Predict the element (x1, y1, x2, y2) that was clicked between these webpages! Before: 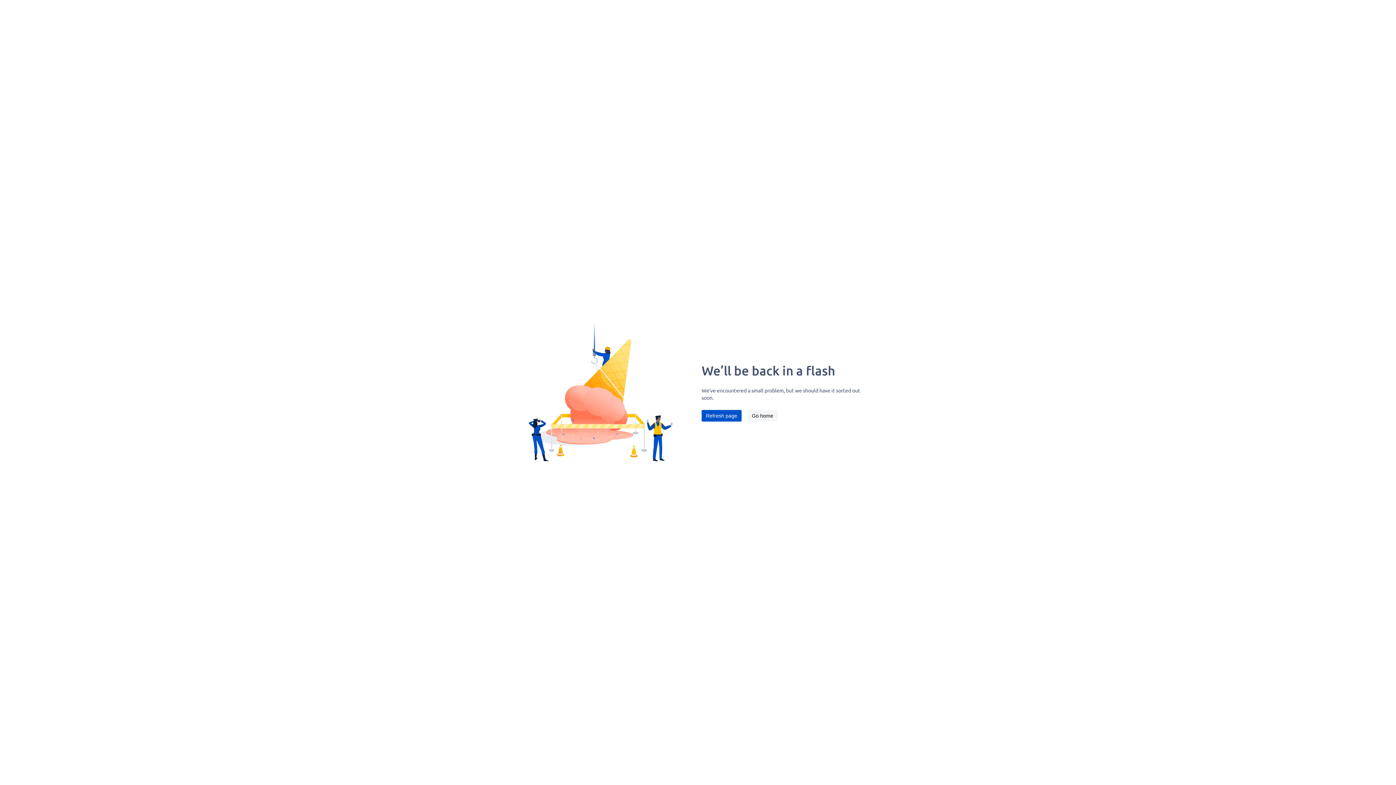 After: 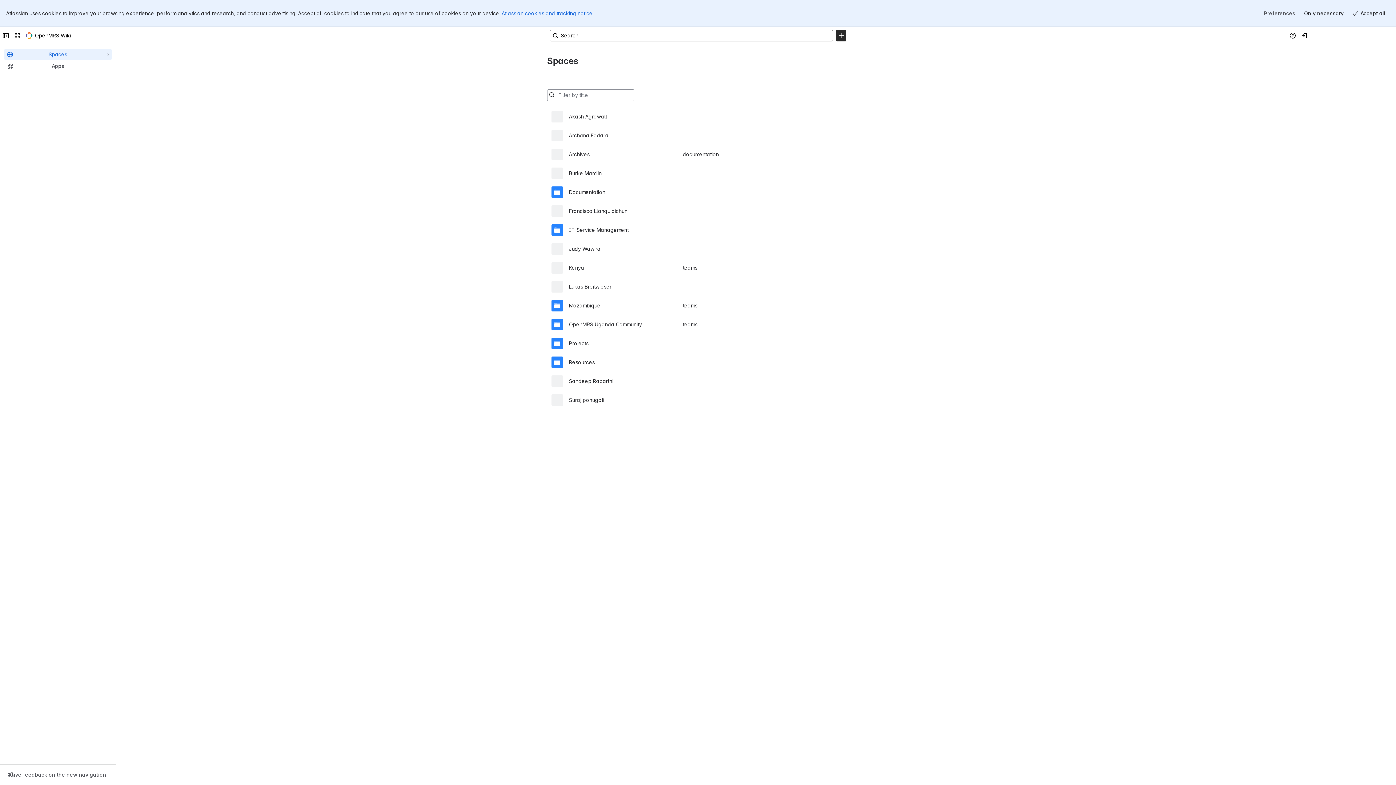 Action: bbox: (747, 410, 777, 421) label: Go home